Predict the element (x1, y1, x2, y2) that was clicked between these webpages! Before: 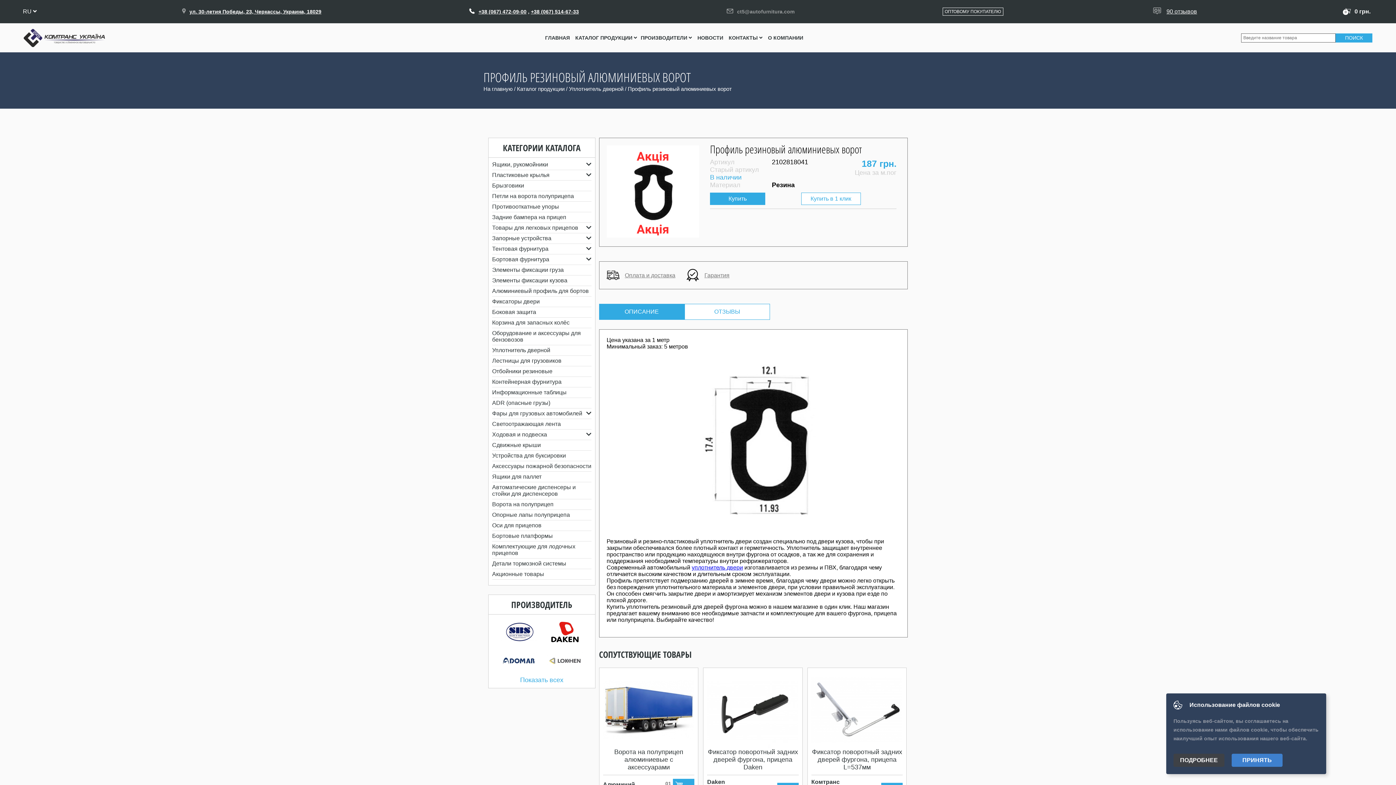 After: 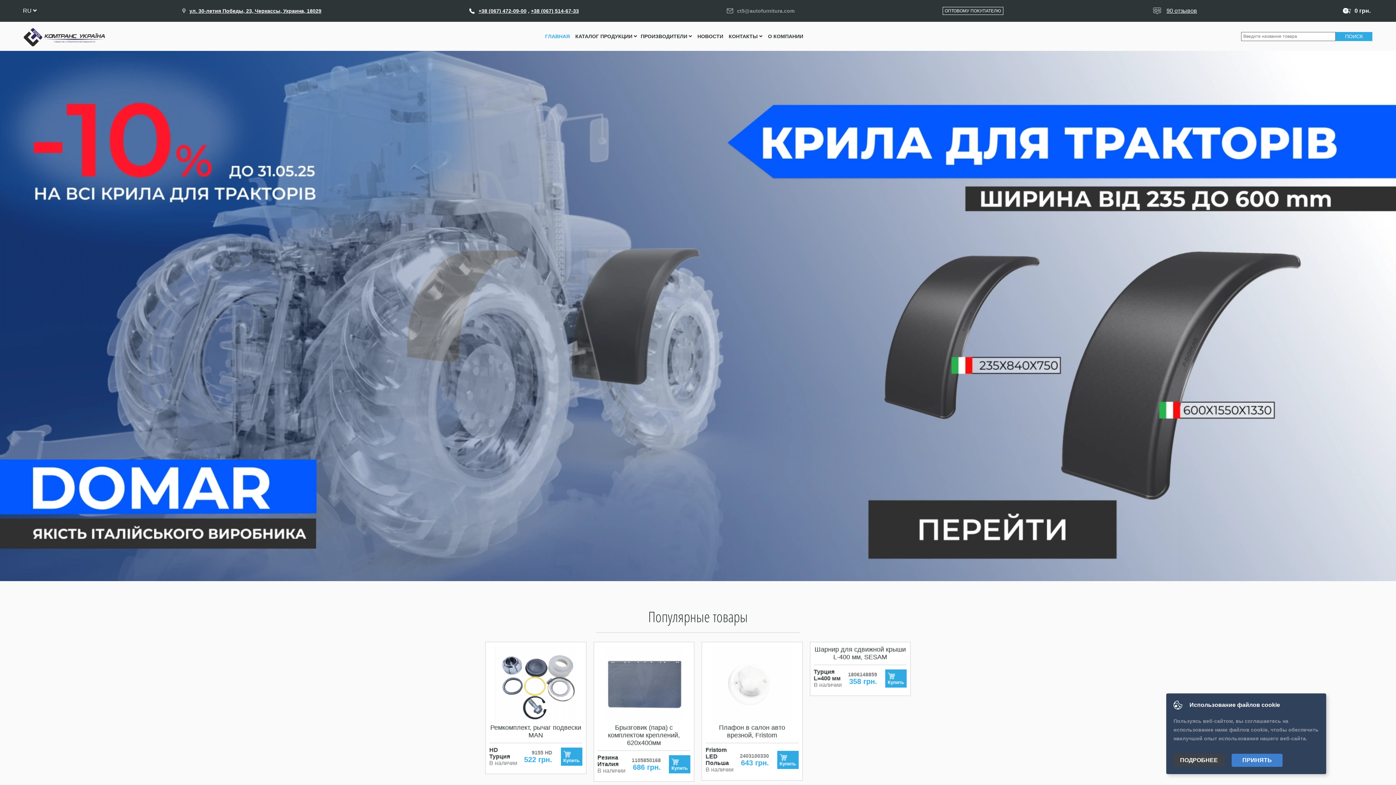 Action: bbox: (541, 25, 573, 50) label: ГЛАВНАЯ